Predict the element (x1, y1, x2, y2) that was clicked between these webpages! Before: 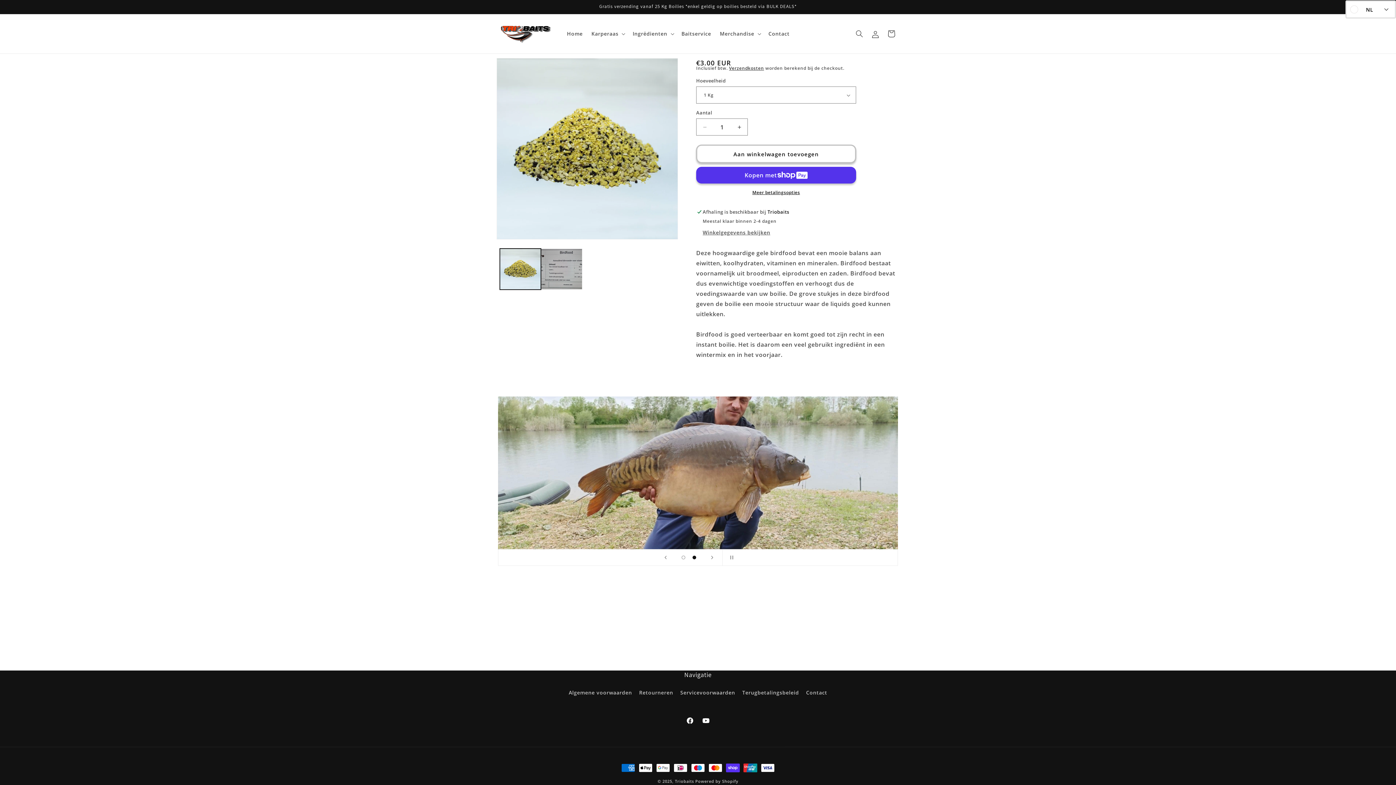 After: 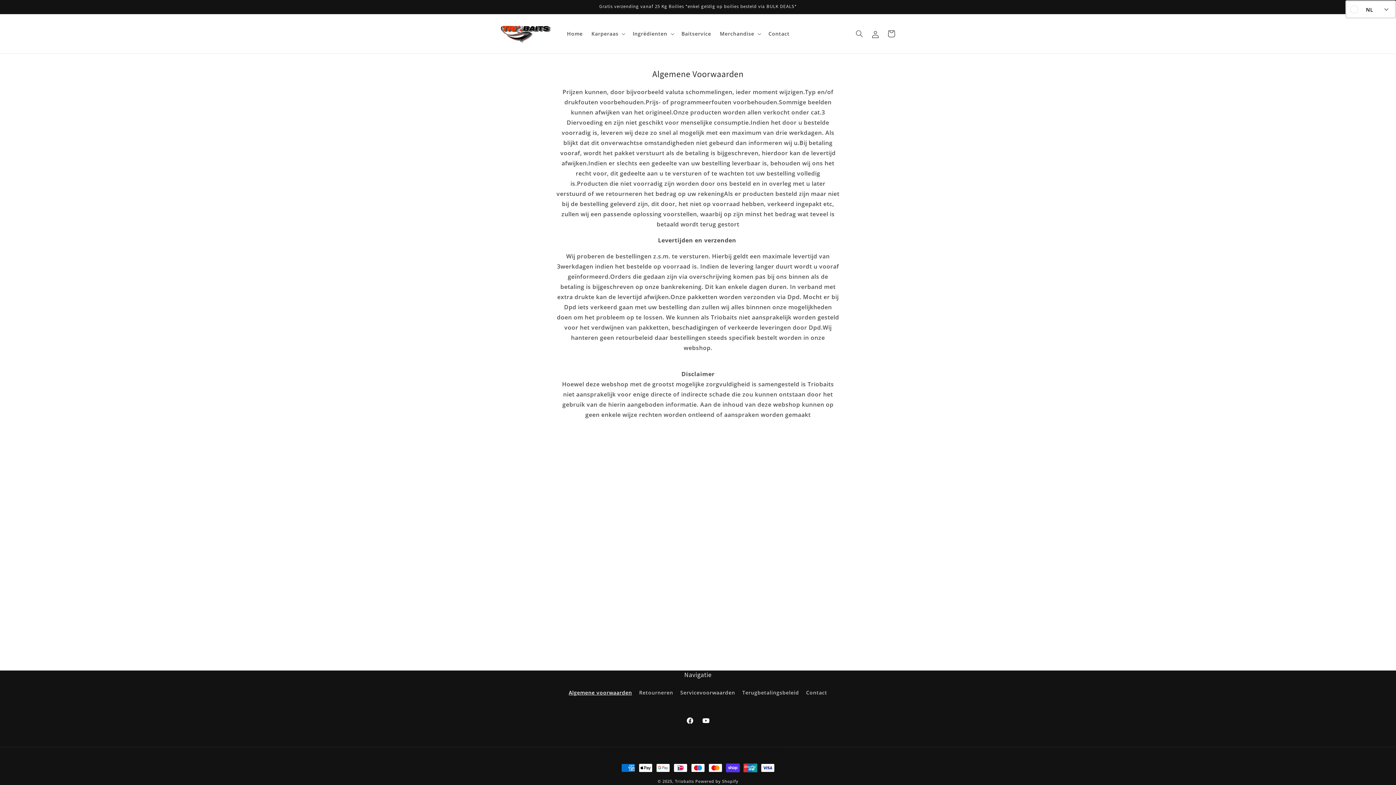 Action: bbox: (568, 688, 632, 699) label: Algemene voorwaarden